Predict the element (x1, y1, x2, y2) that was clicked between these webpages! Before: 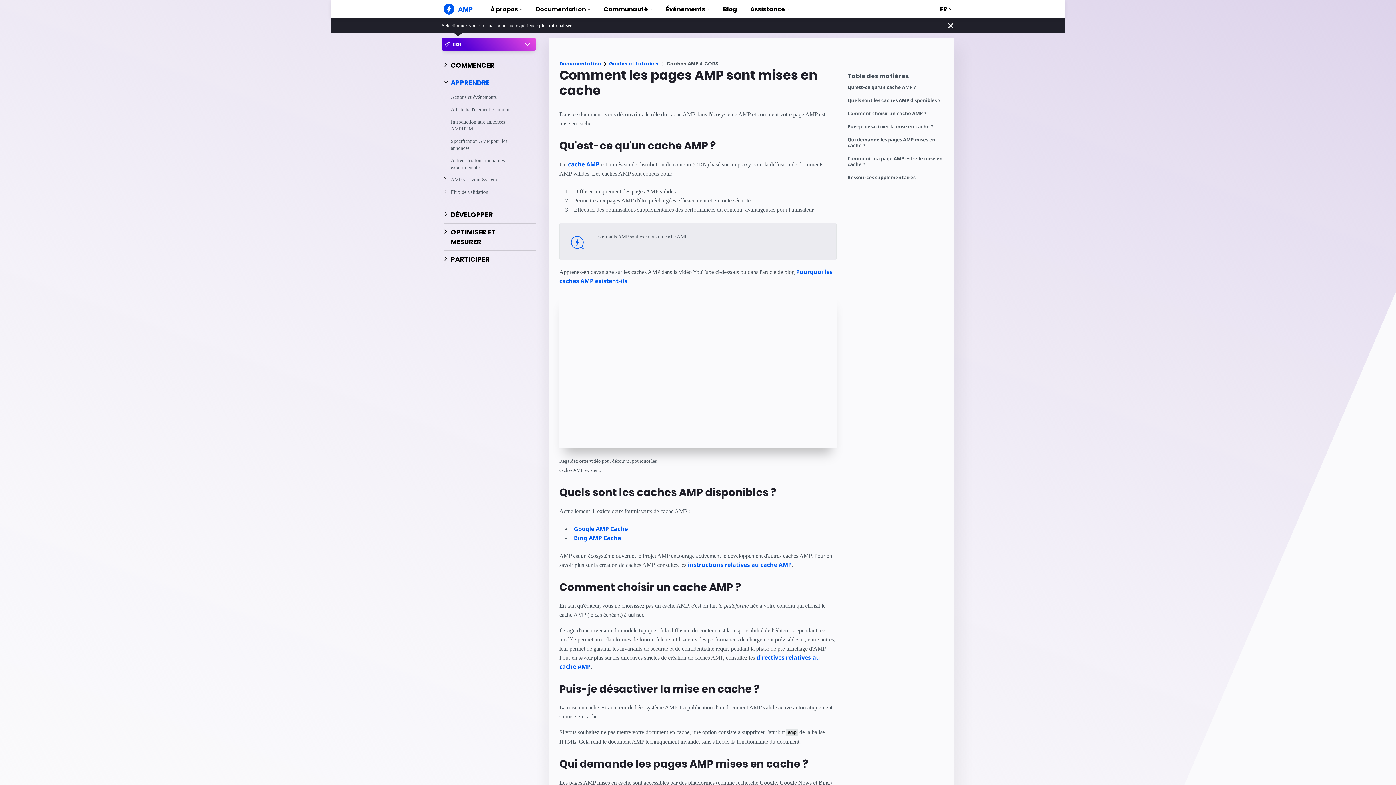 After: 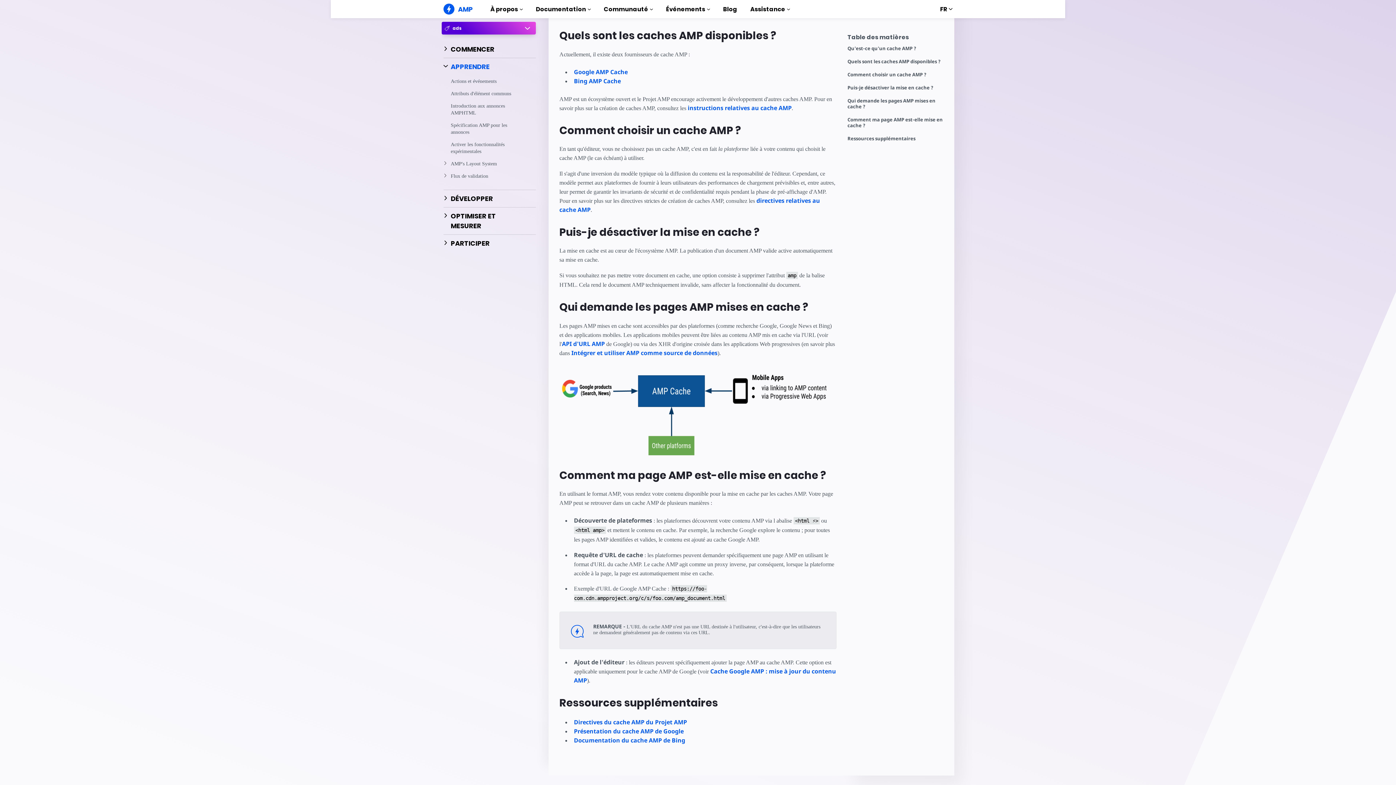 Action: label: Quels sont les caches AMP disponibles ? bbox: (847, 97, 947, 110)